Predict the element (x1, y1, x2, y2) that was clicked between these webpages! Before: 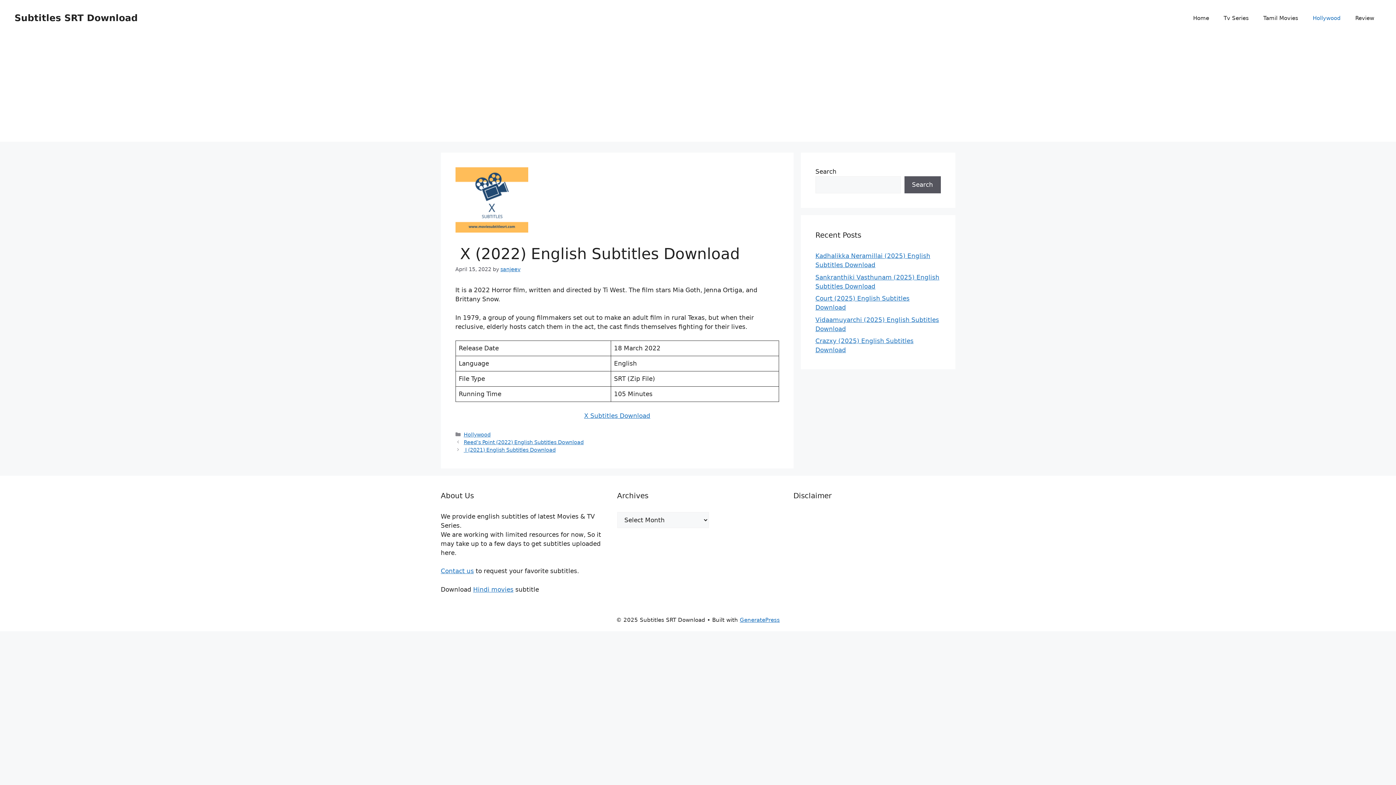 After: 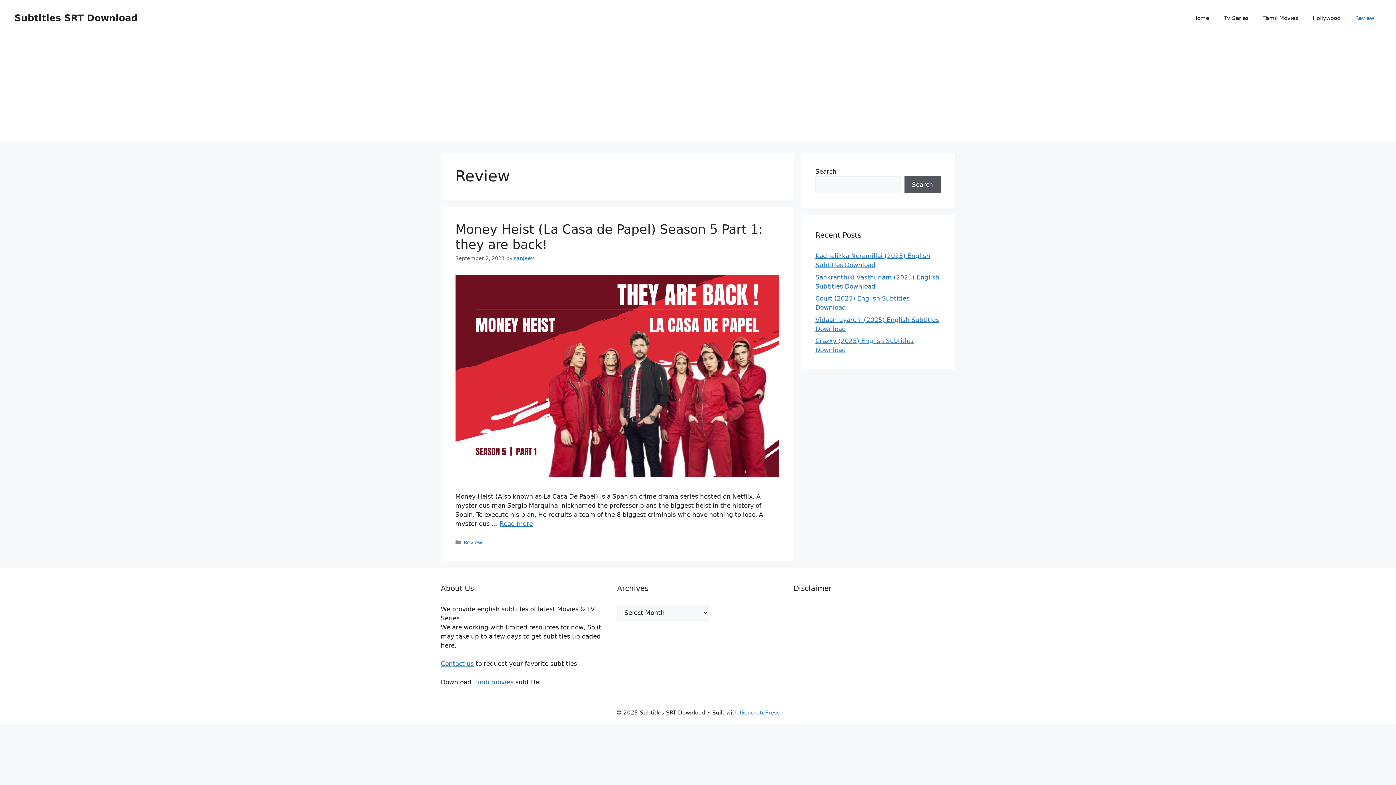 Action: label: Review bbox: (1348, 7, 1381, 29)